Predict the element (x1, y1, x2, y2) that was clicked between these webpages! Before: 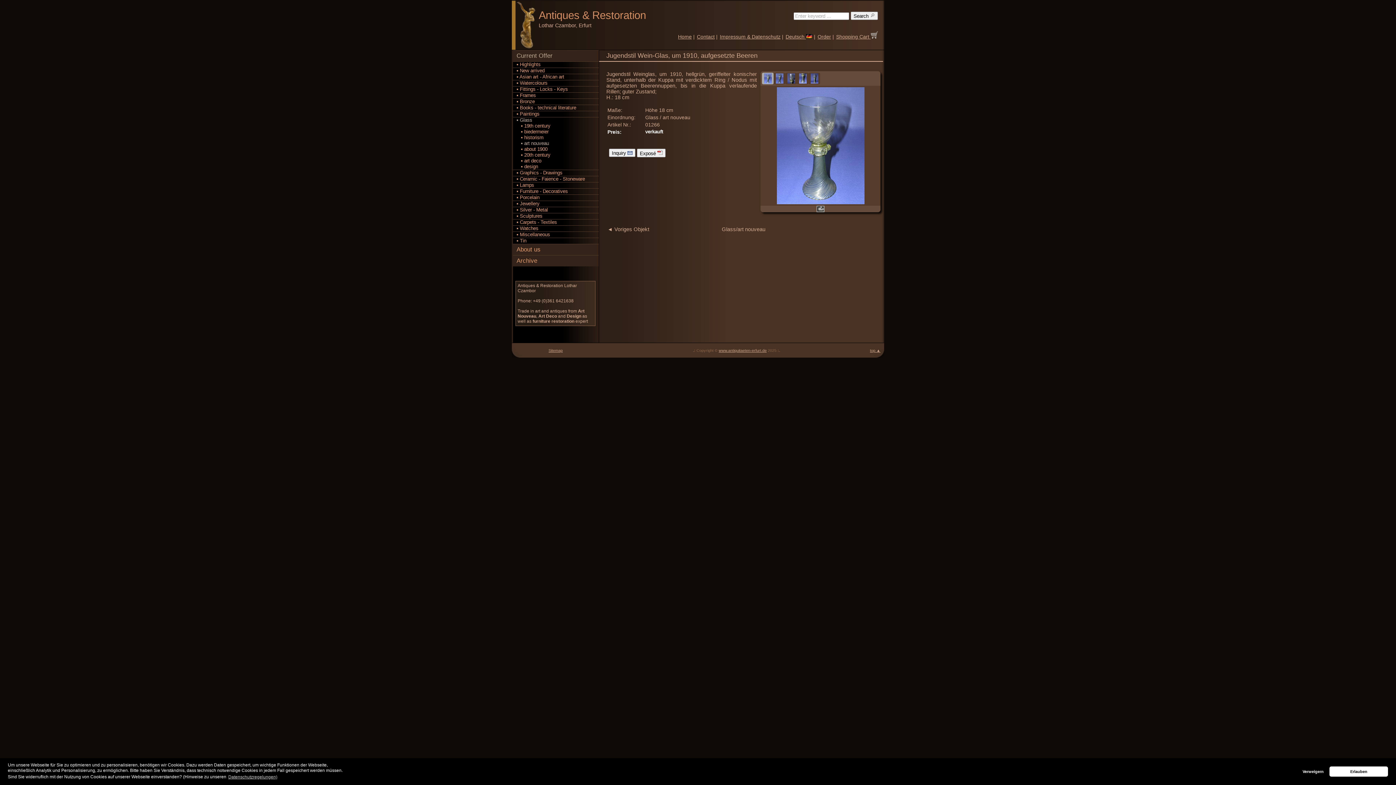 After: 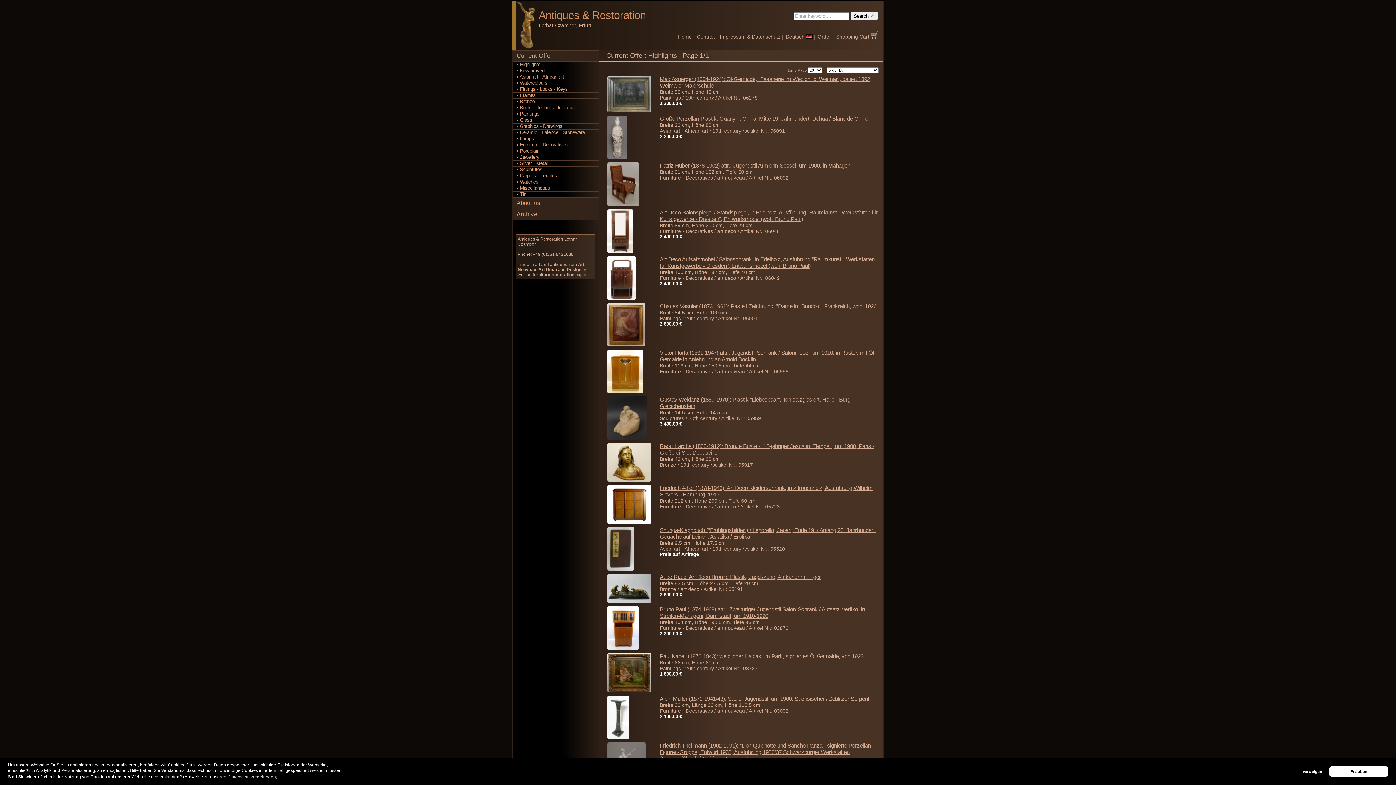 Action: bbox: (513, 61, 598, 67) label: ▪ Highlights